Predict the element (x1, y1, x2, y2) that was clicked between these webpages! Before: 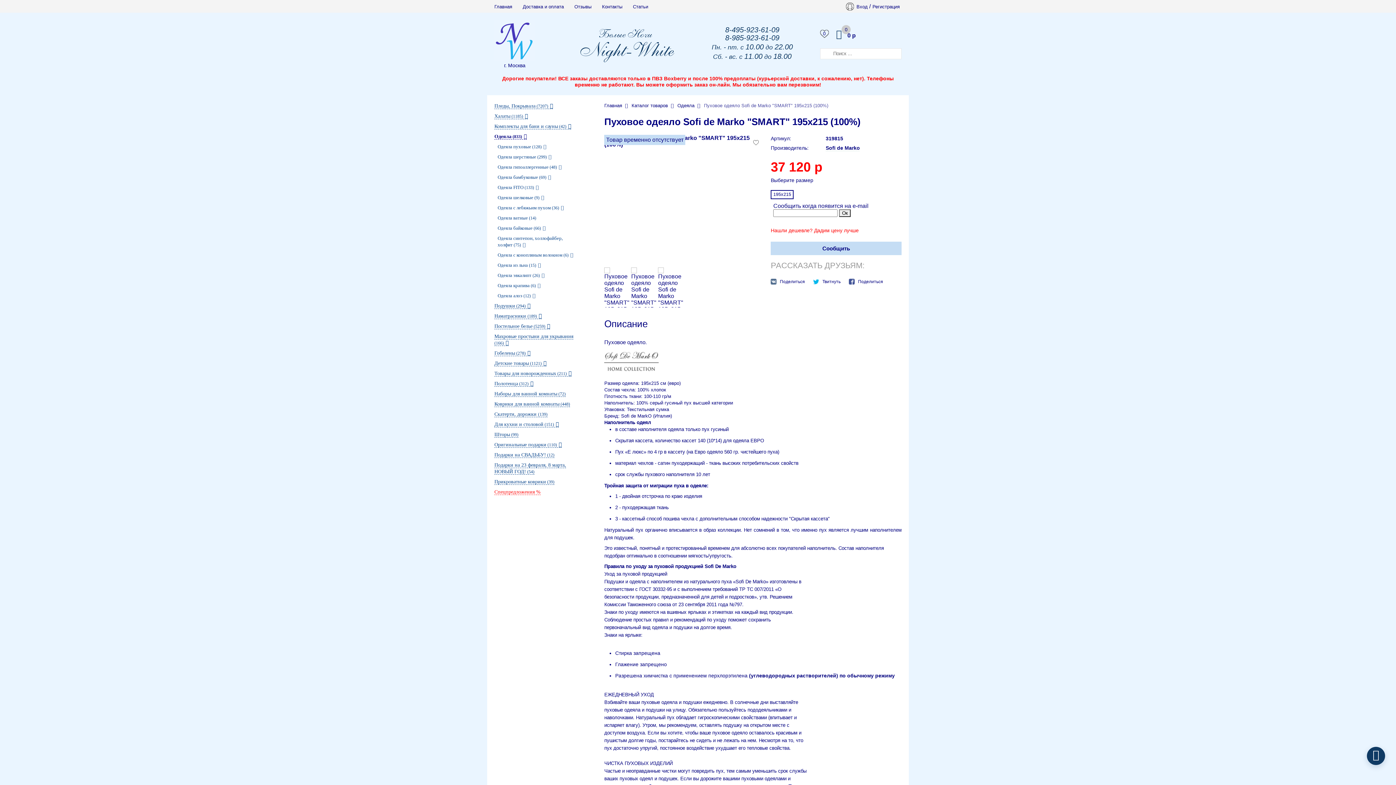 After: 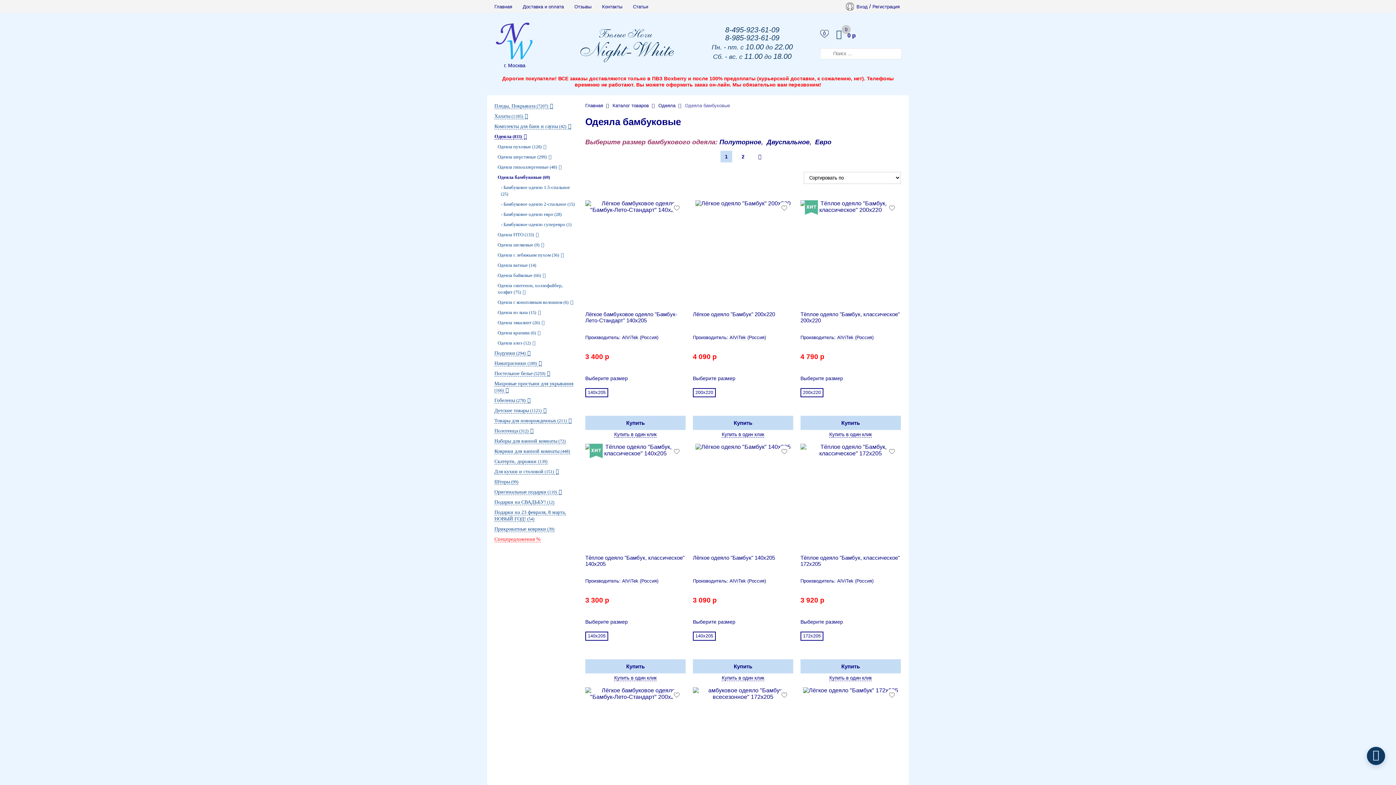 Action: label: Одеяла бамбуковые (69) bbox: (497, 174, 551, 180)